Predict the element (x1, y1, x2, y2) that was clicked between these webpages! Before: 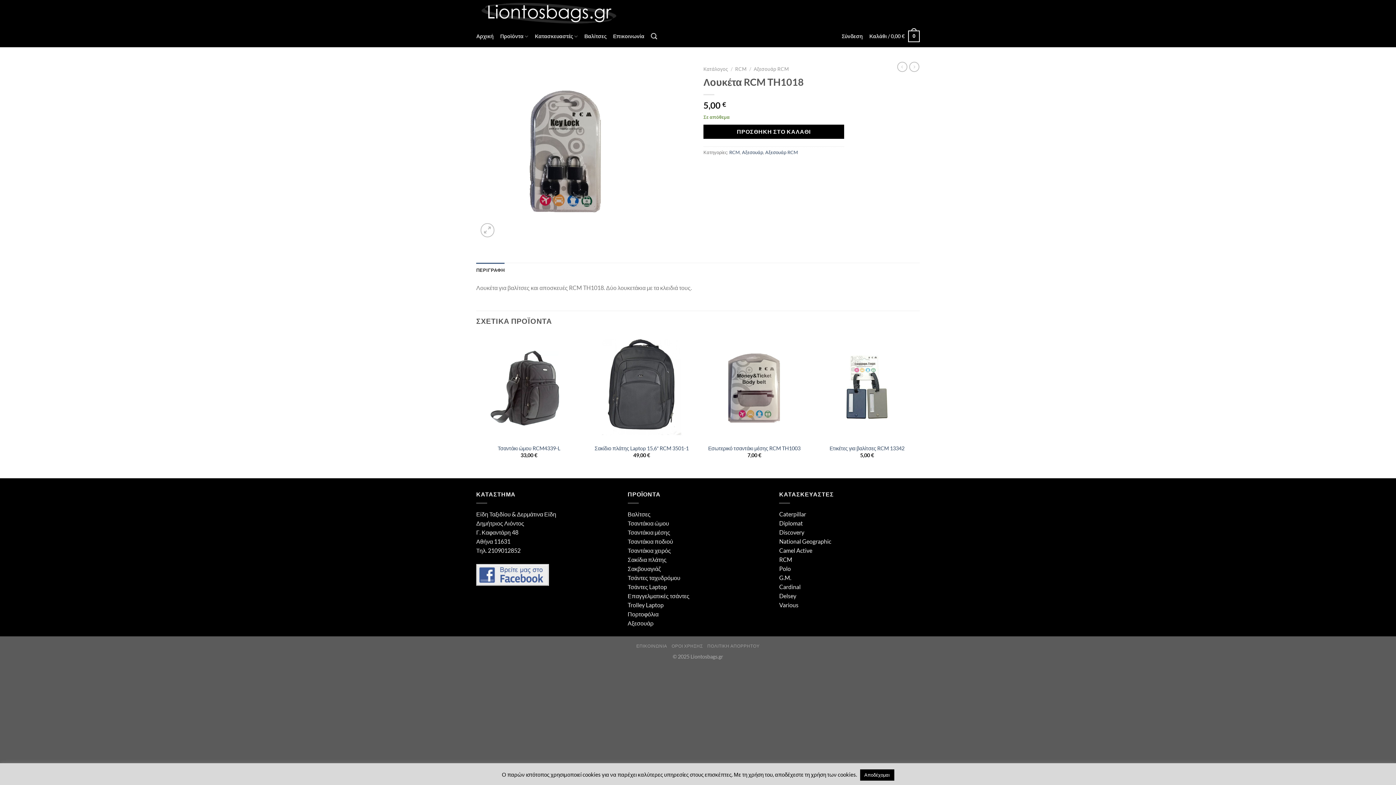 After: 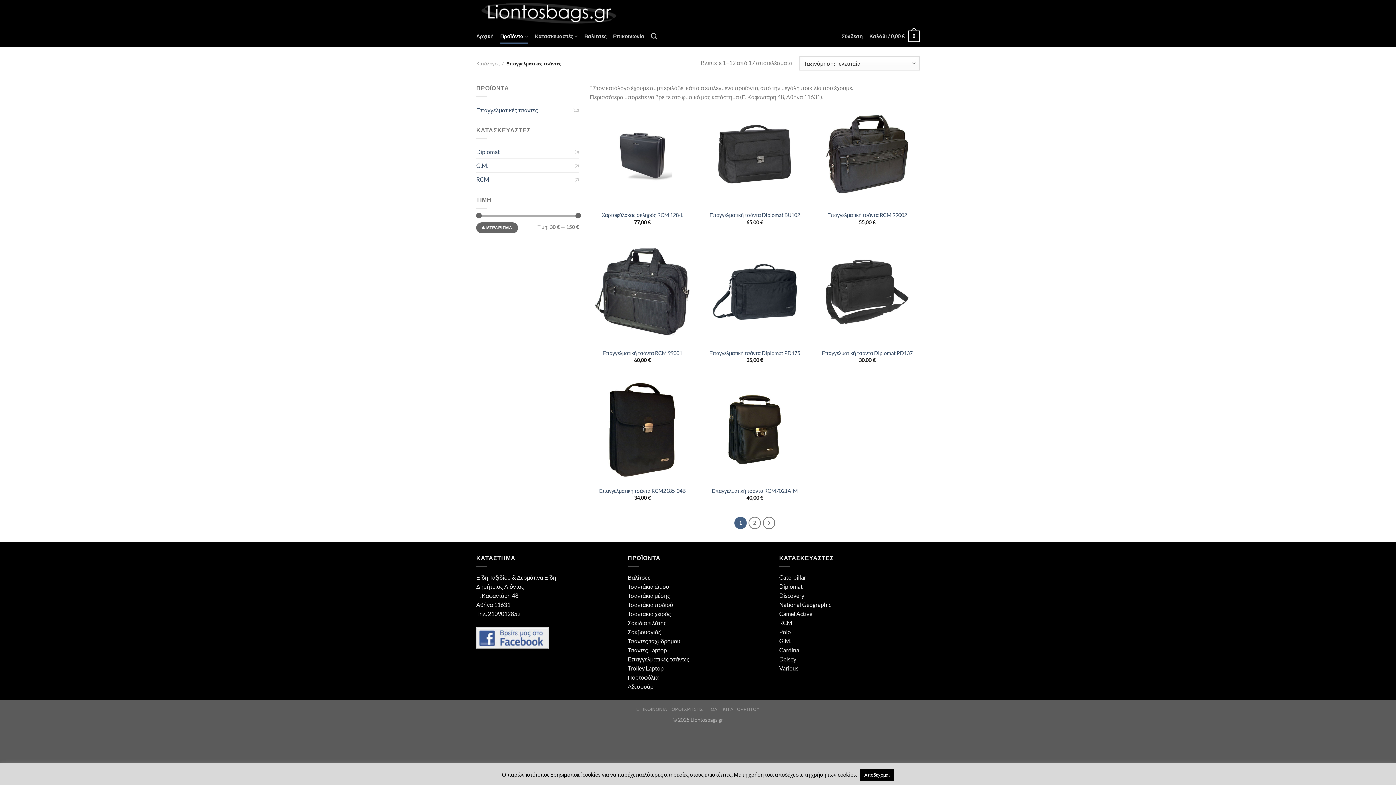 Action: bbox: (627, 592, 689, 599) label: Επαγγελματικές τσάντες